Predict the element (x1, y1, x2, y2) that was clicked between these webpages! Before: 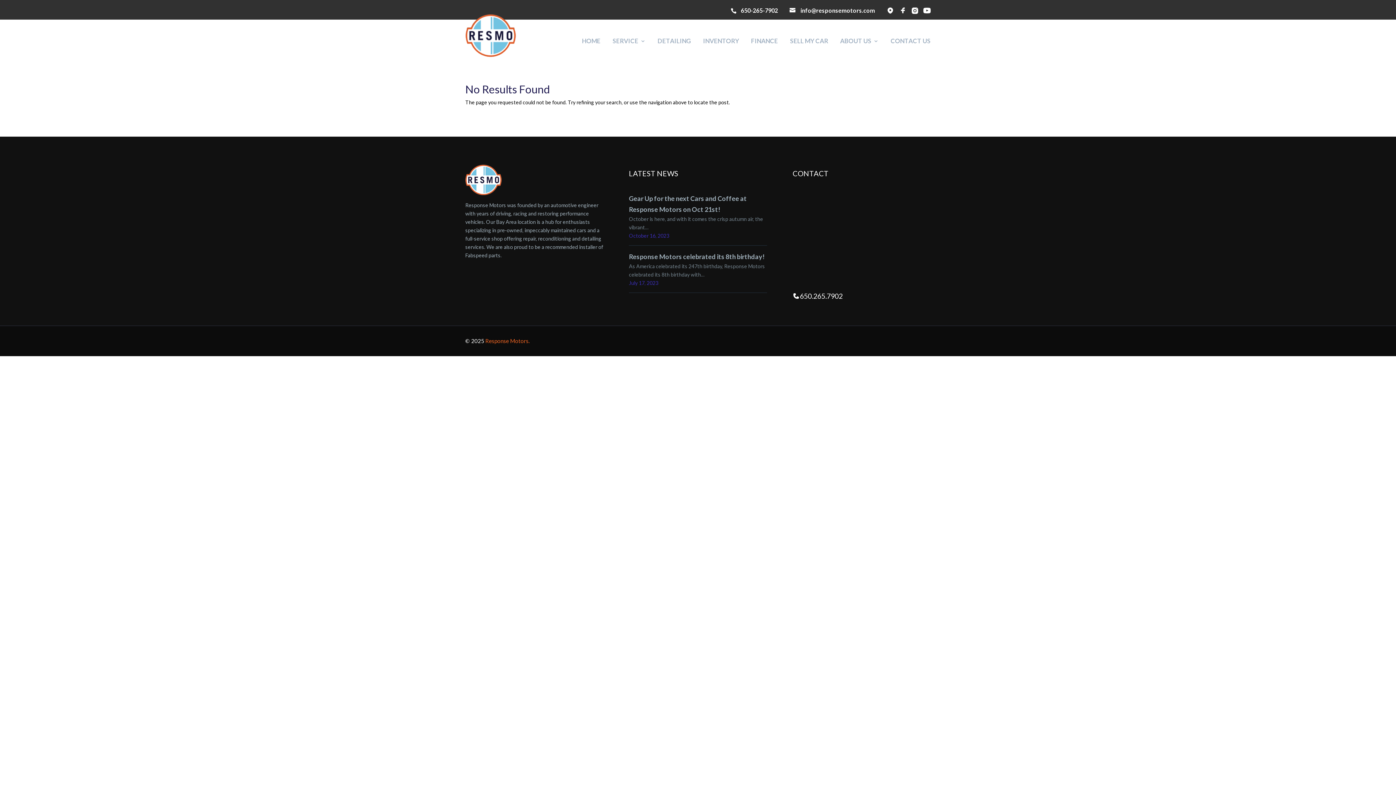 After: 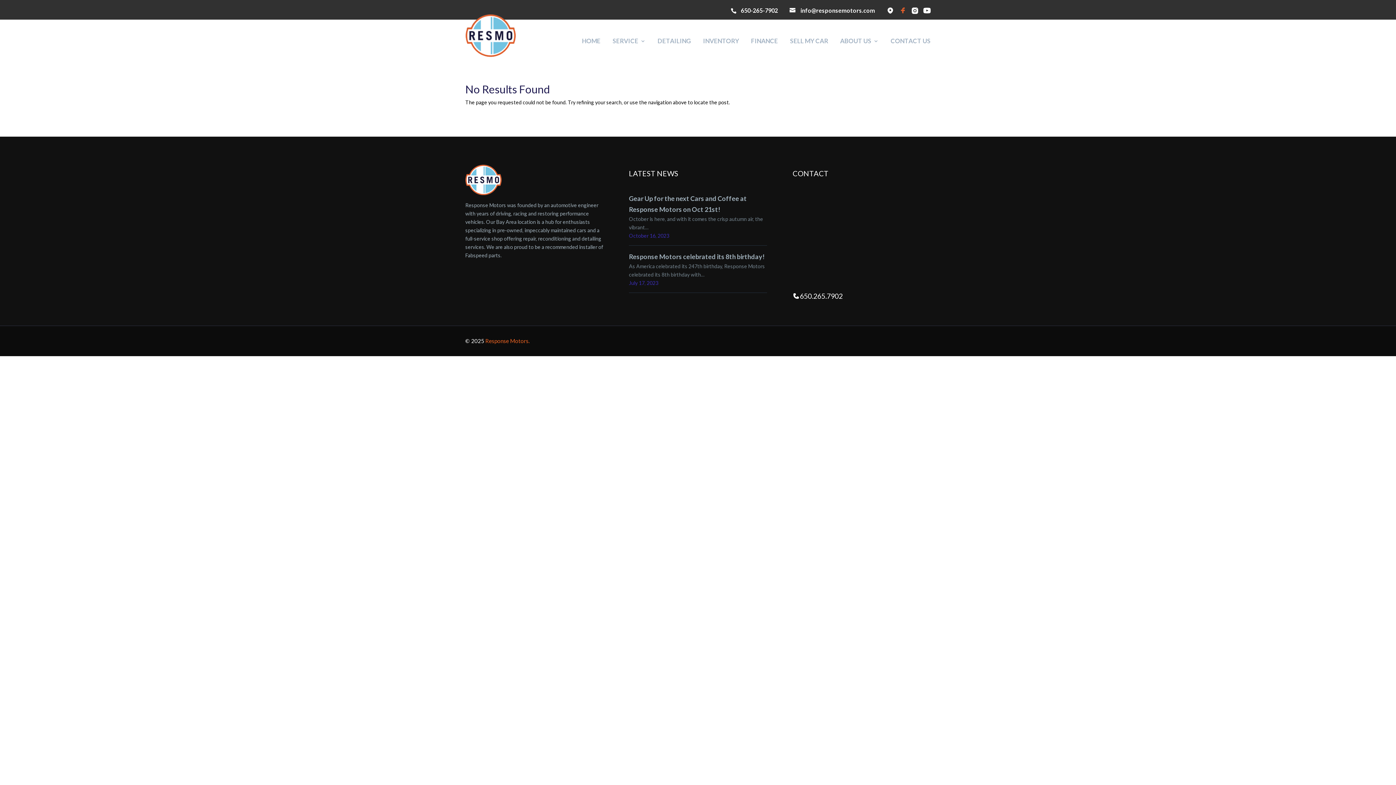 Action: bbox: (899, 6, 906, 14)